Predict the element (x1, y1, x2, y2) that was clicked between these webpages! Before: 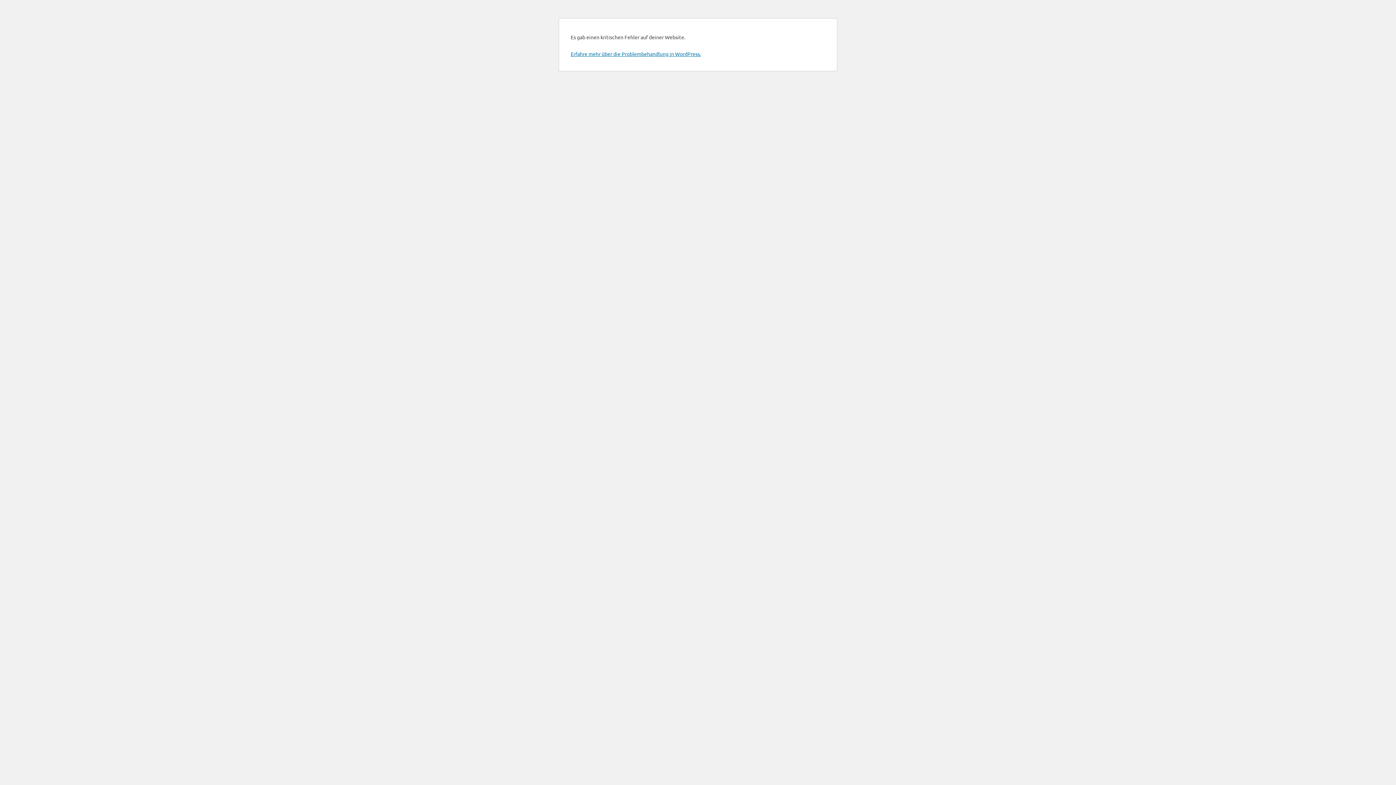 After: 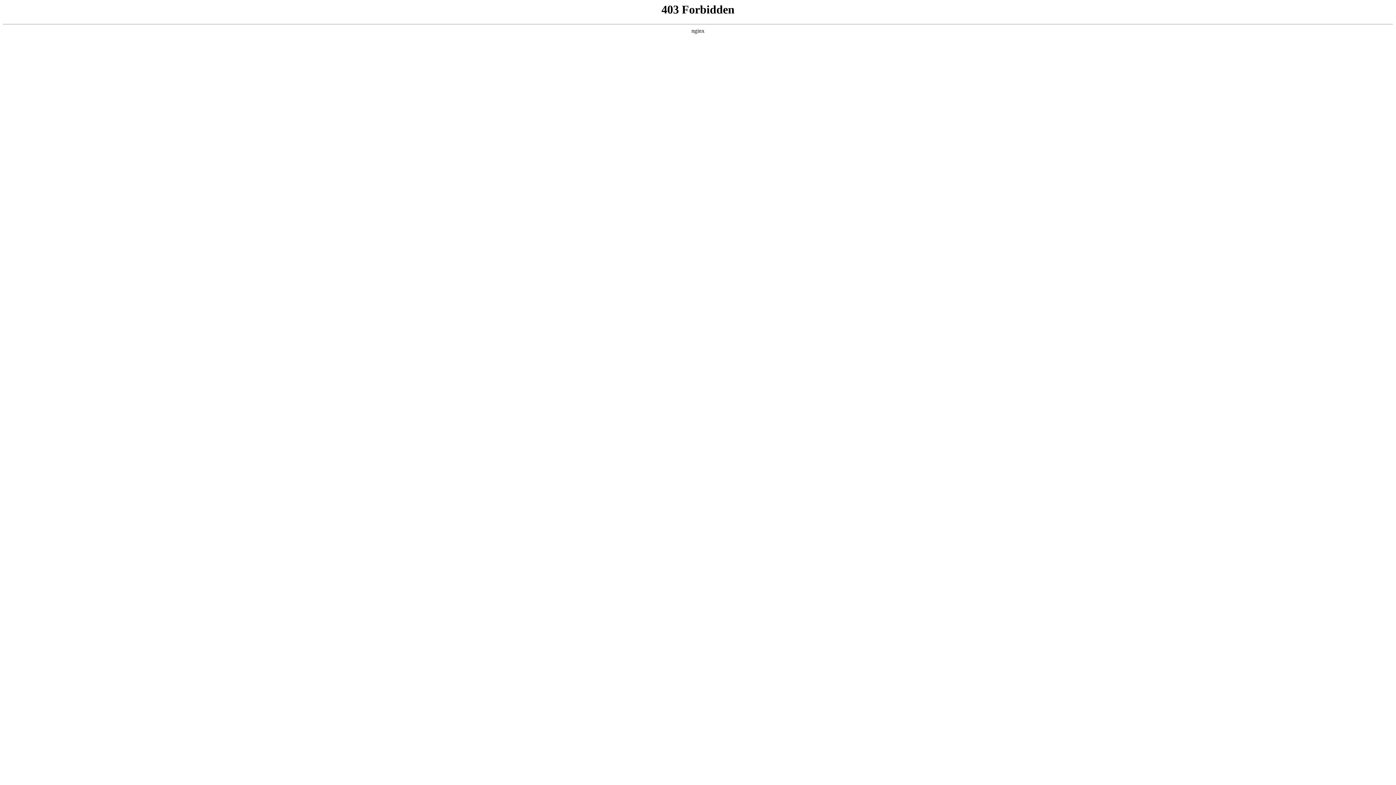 Action: label: Erfahre mehr über die Problembehandlung in WordPress. bbox: (570, 50, 701, 57)